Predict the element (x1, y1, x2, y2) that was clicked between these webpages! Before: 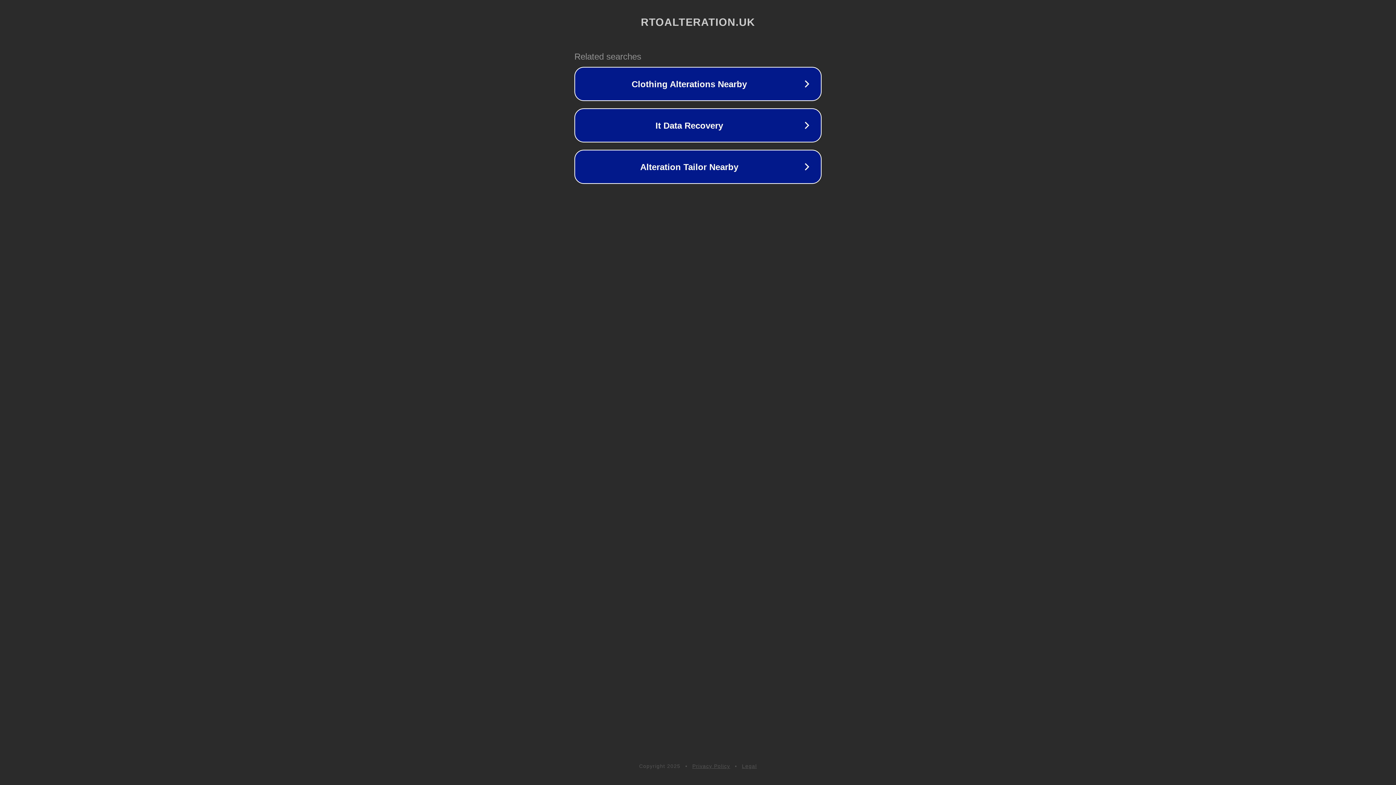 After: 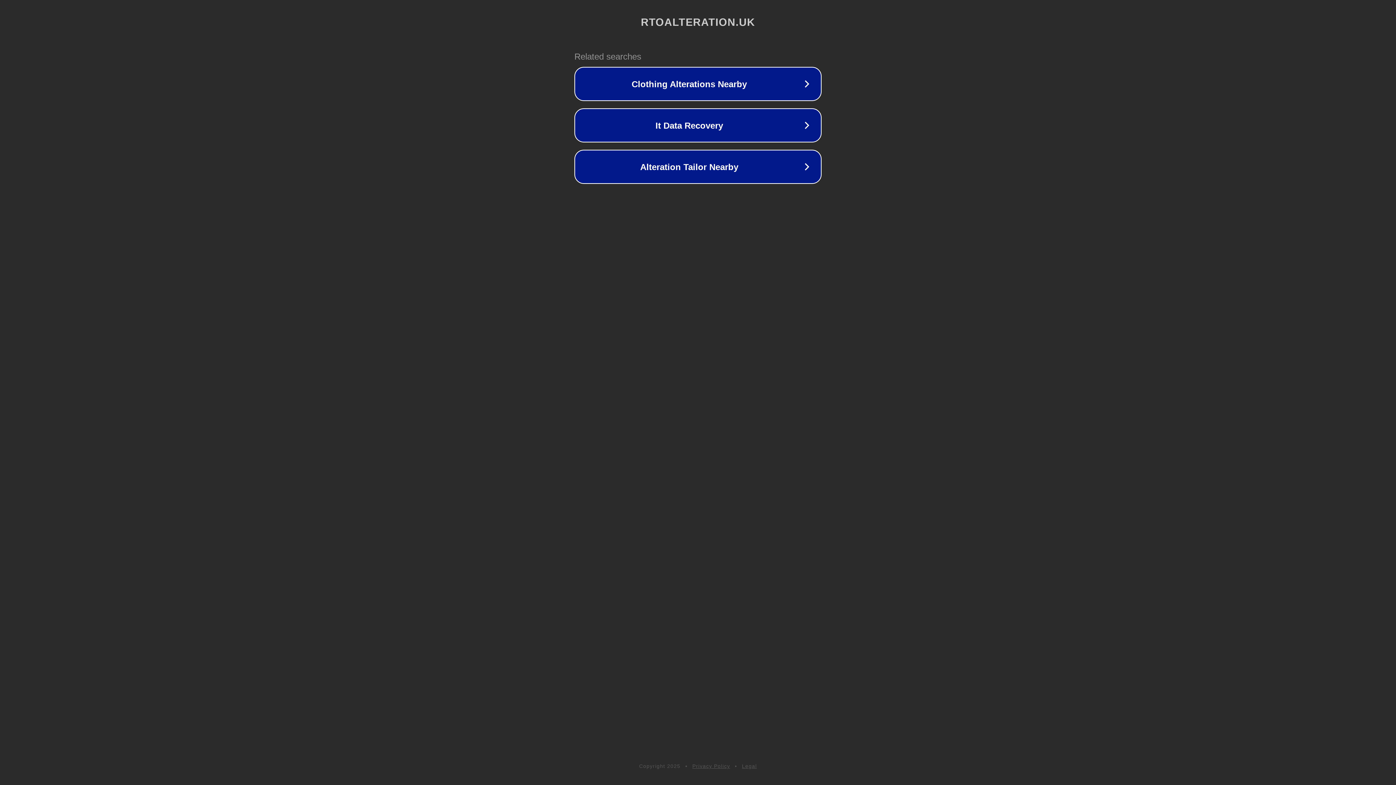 Action: bbox: (742, 763, 757, 769) label: Legal